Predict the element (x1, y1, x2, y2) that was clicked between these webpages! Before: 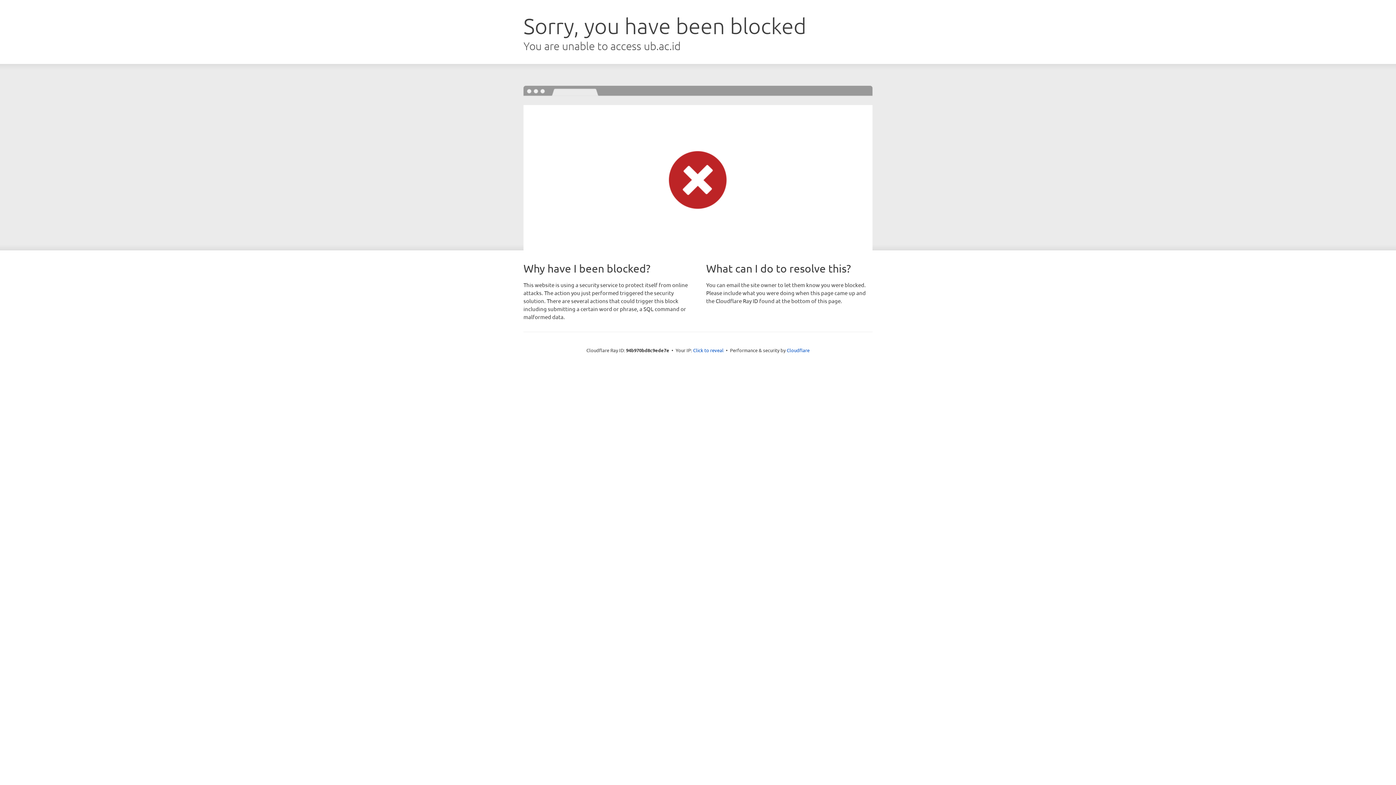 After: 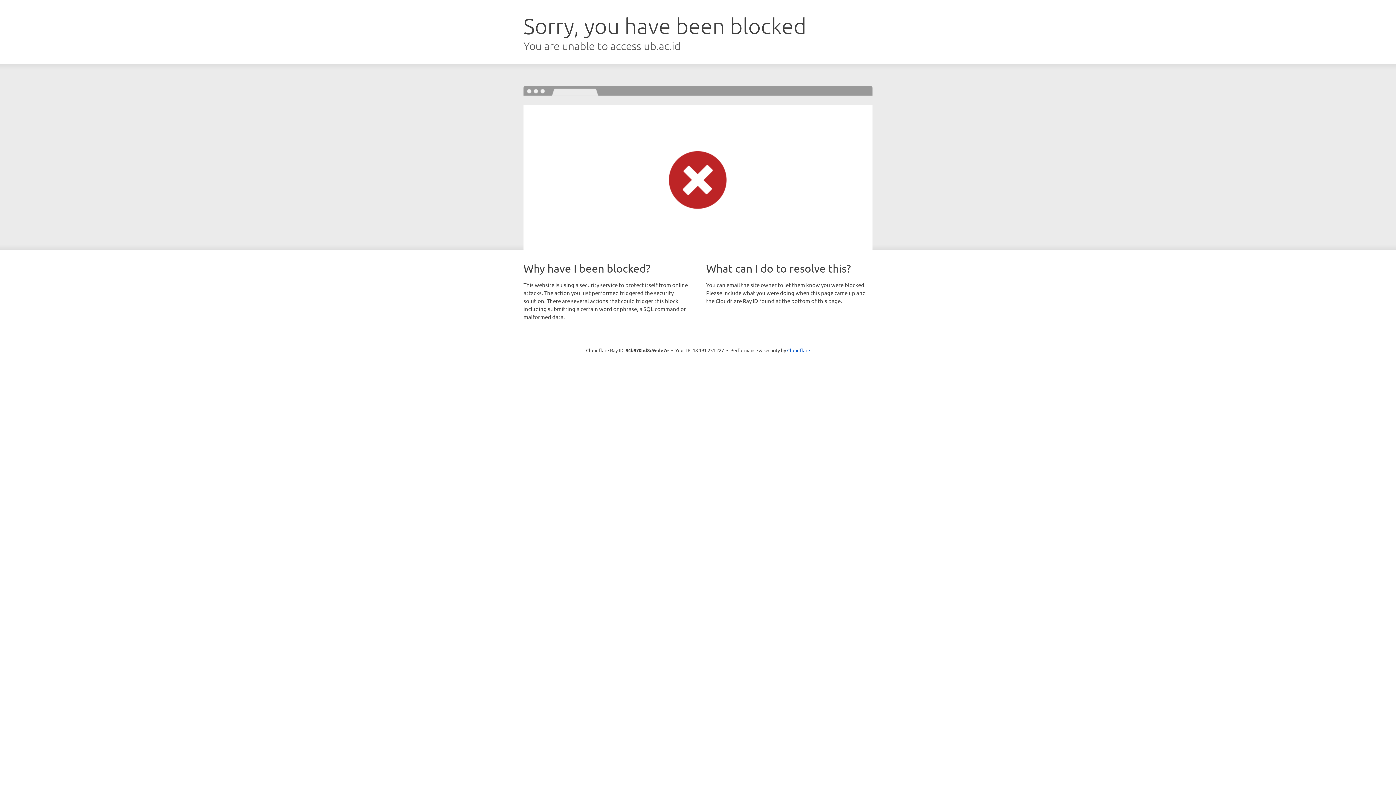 Action: label: Click to reveal bbox: (693, 346, 723, 353)